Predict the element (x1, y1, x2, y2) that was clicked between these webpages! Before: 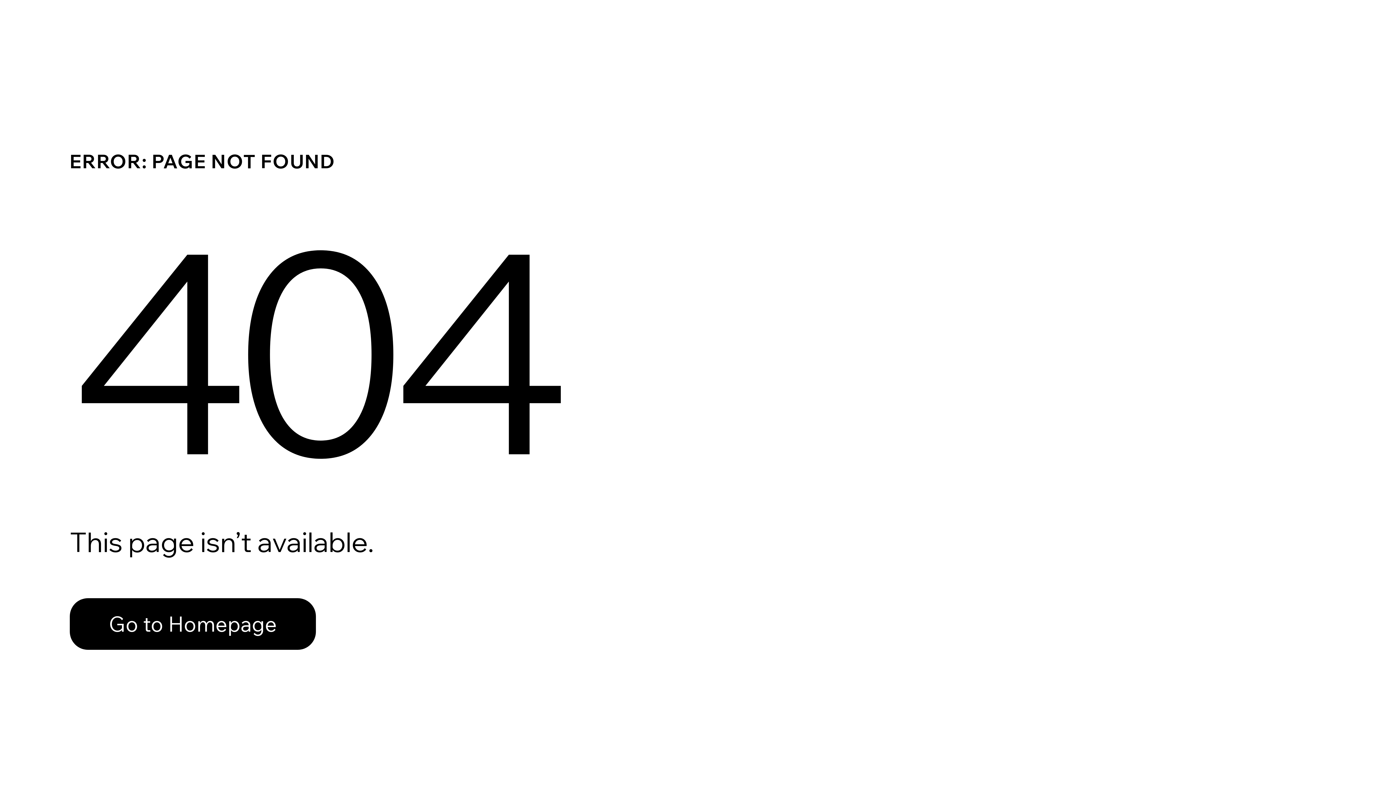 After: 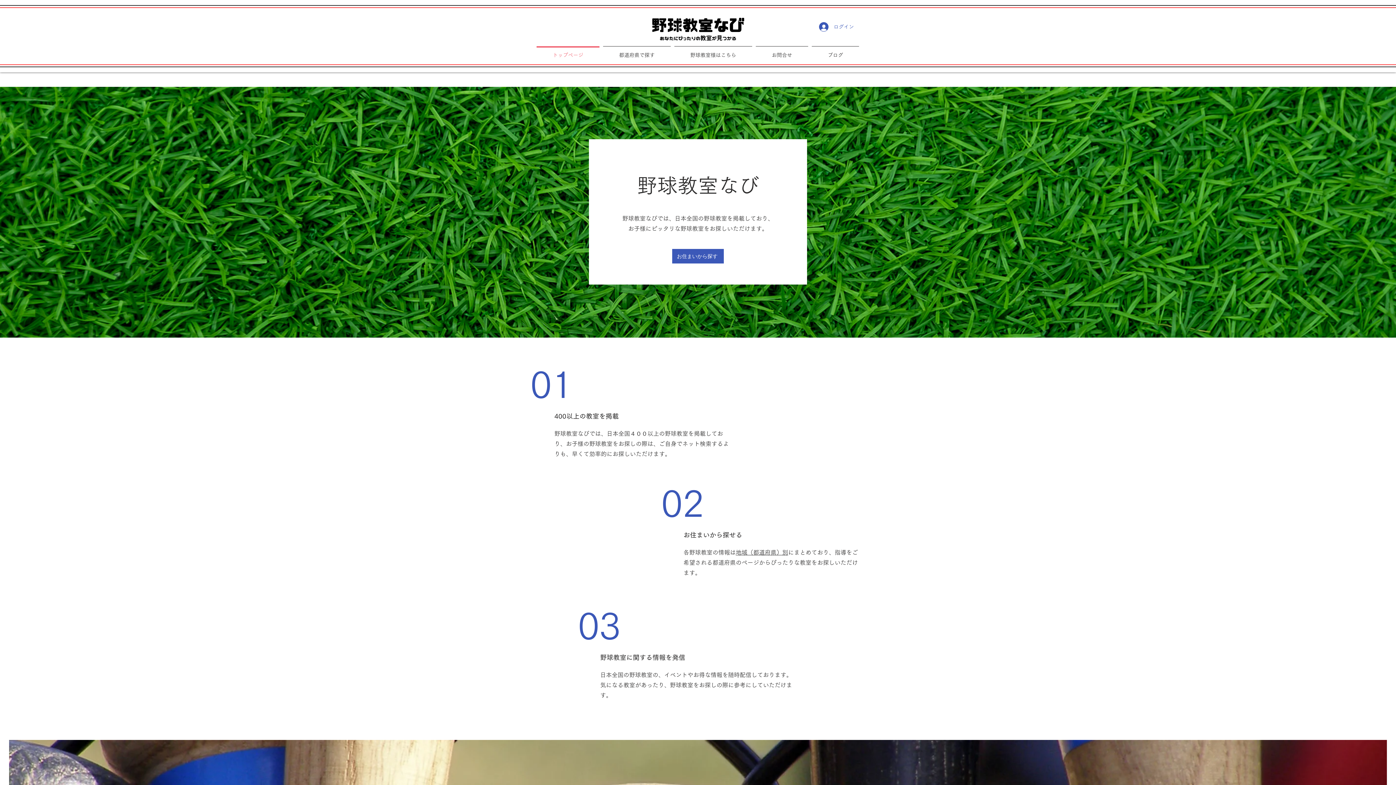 Action: bbox: (69, 582, 768, 659) label: Go to Homepage